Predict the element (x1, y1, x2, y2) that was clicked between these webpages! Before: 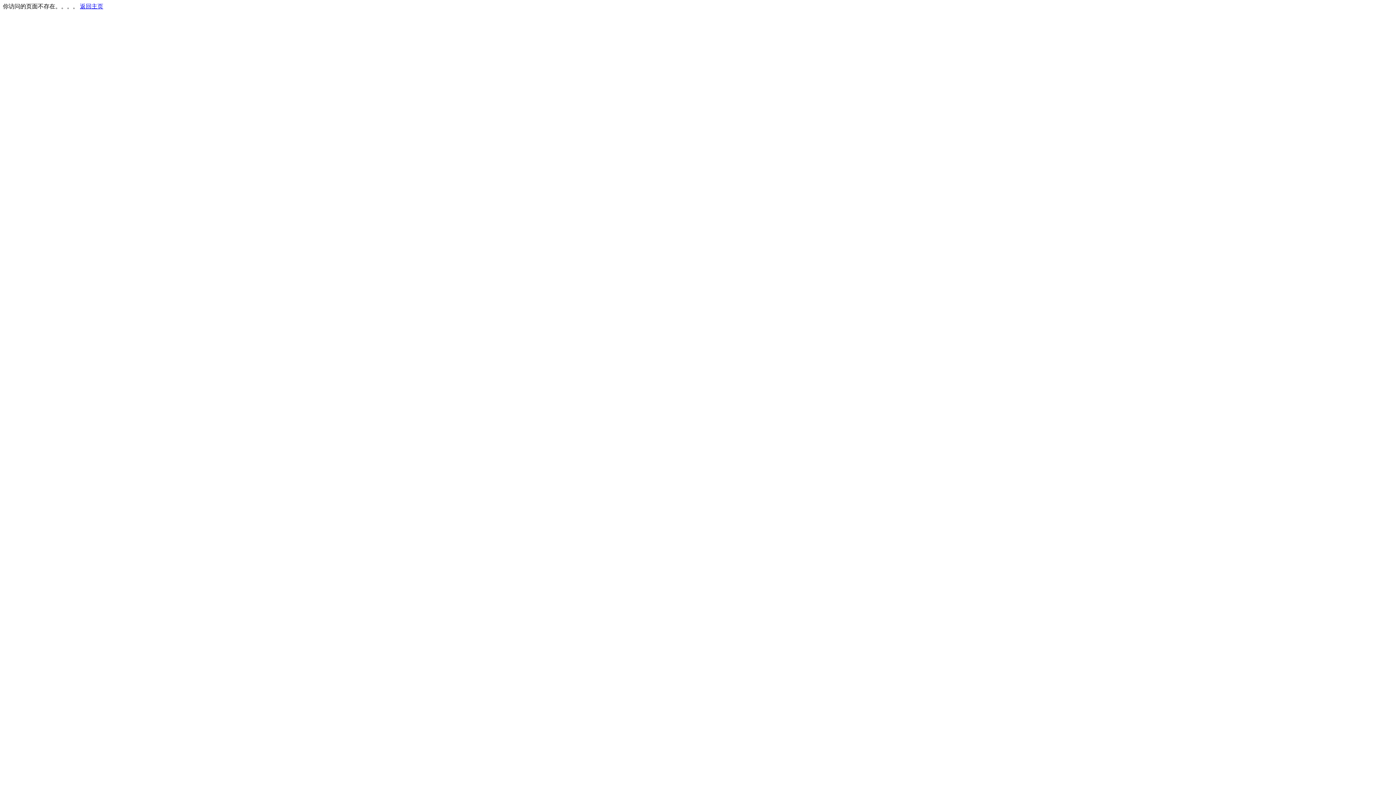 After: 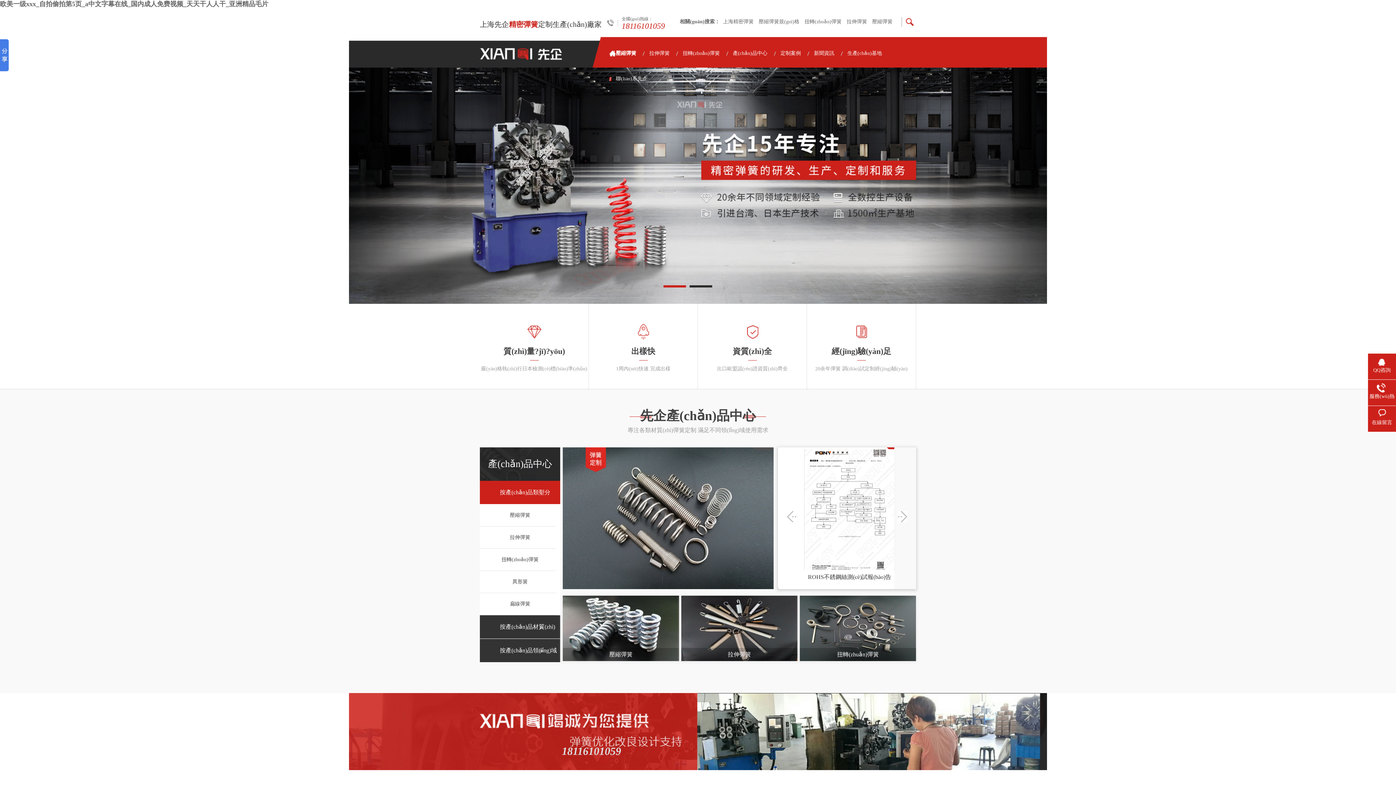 Action: label: 返回主页 bbox: (80, 3, 103, 9)